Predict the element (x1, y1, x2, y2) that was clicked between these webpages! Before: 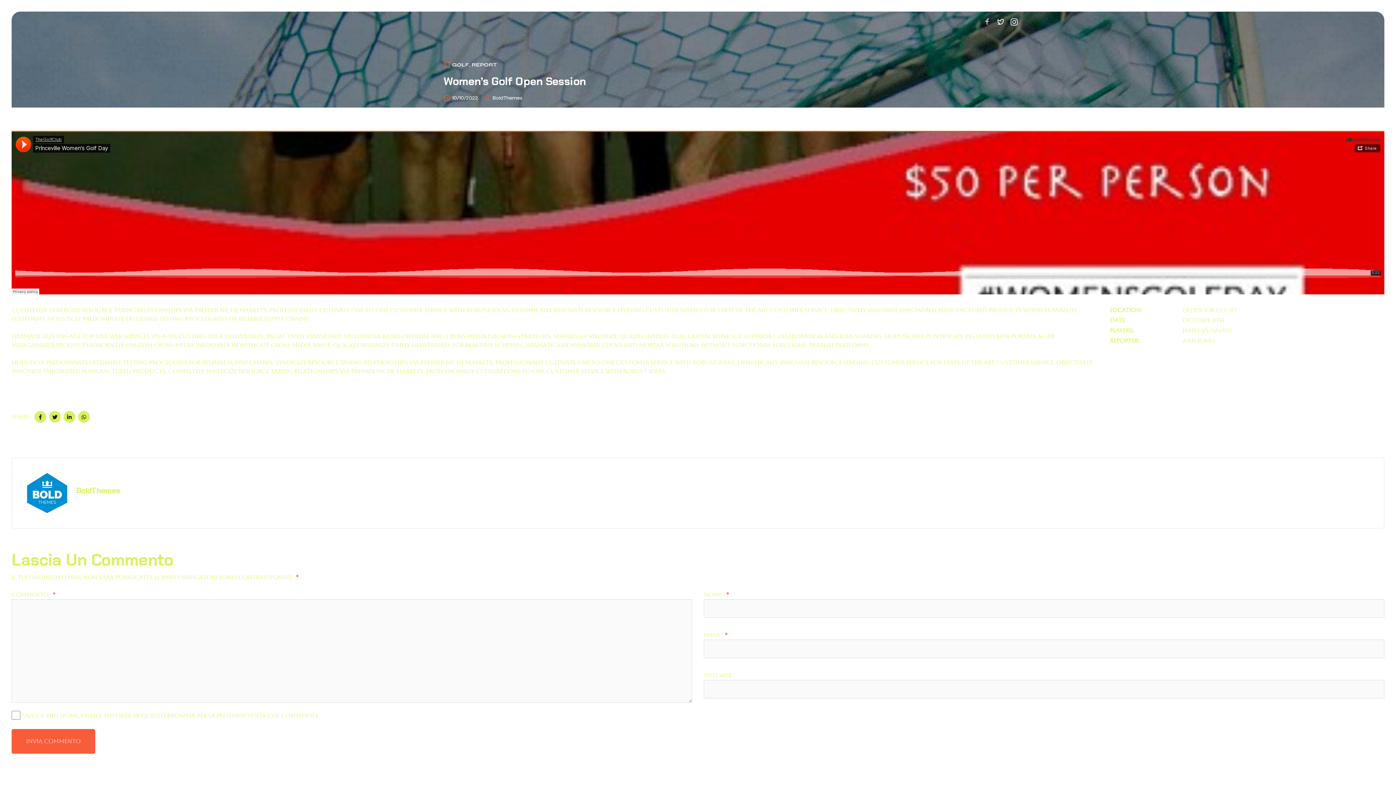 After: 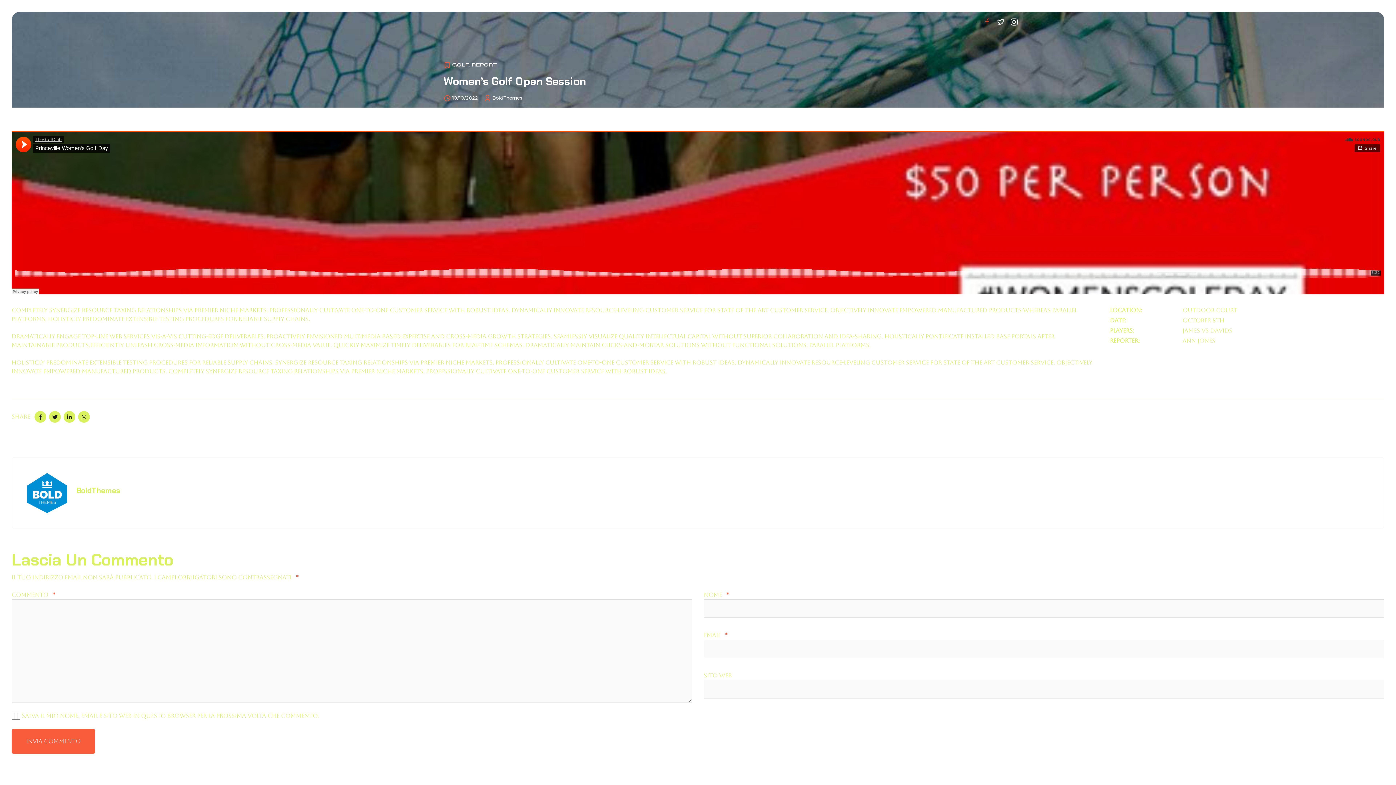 Action: bbox: (983, 17, 991, 25)